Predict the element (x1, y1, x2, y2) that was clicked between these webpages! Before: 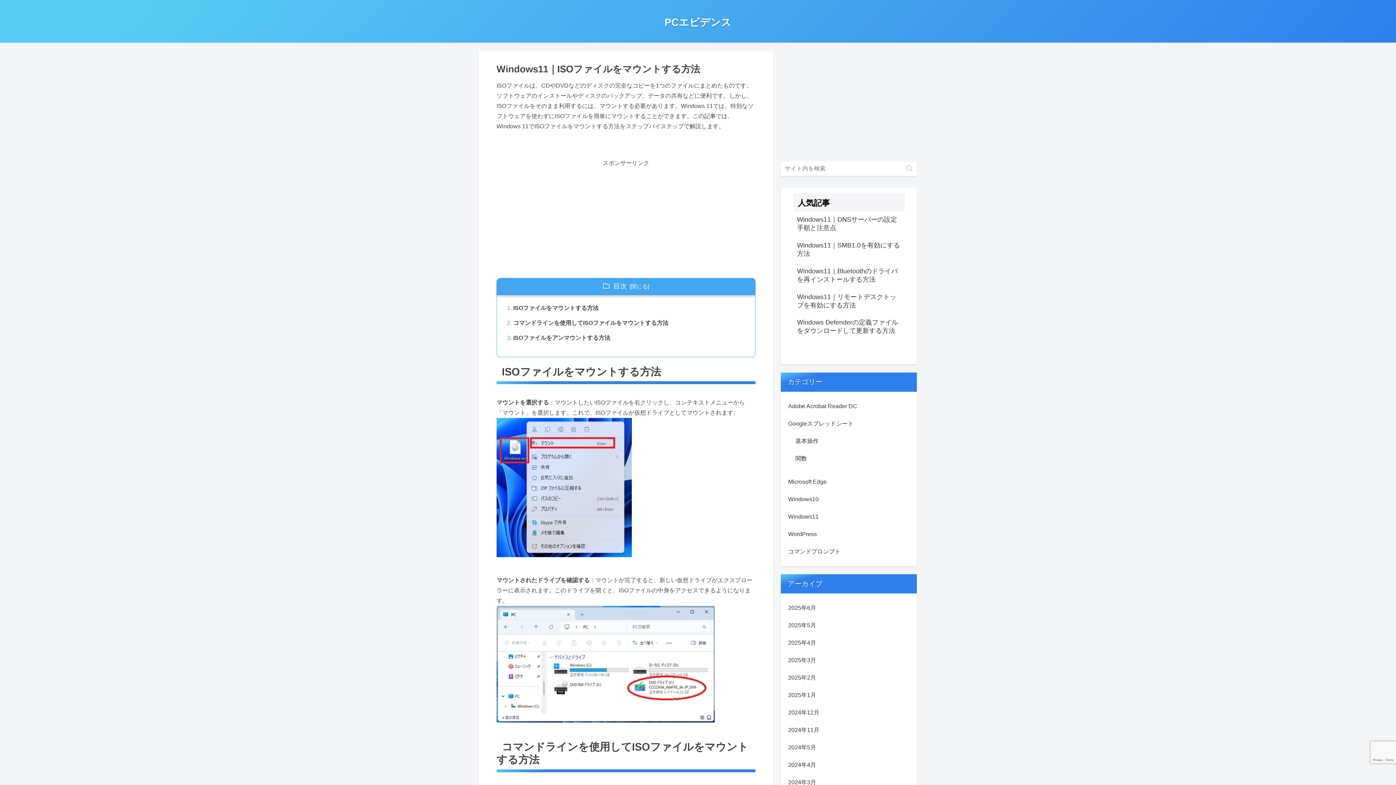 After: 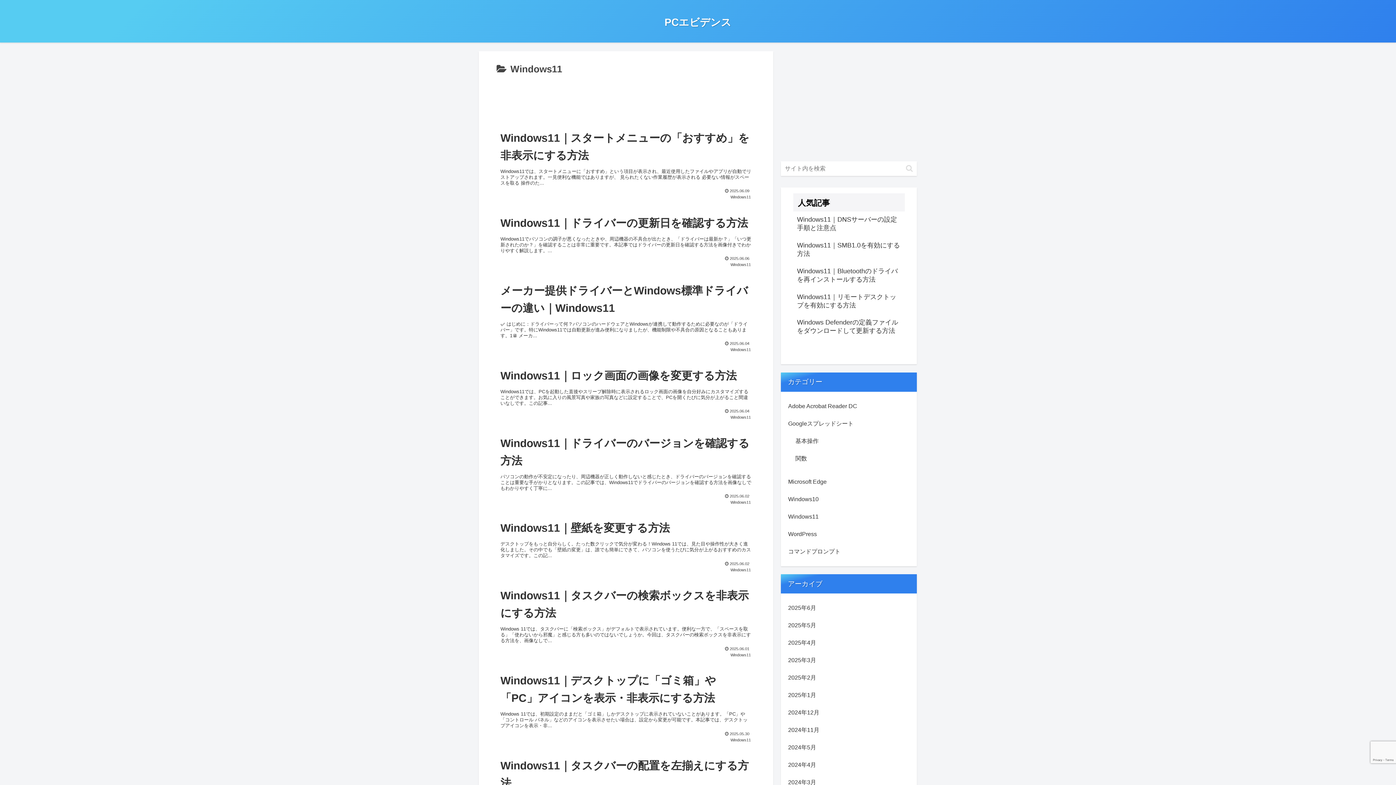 Action: bbox: (786, 508, 911, 525) label: Windows11